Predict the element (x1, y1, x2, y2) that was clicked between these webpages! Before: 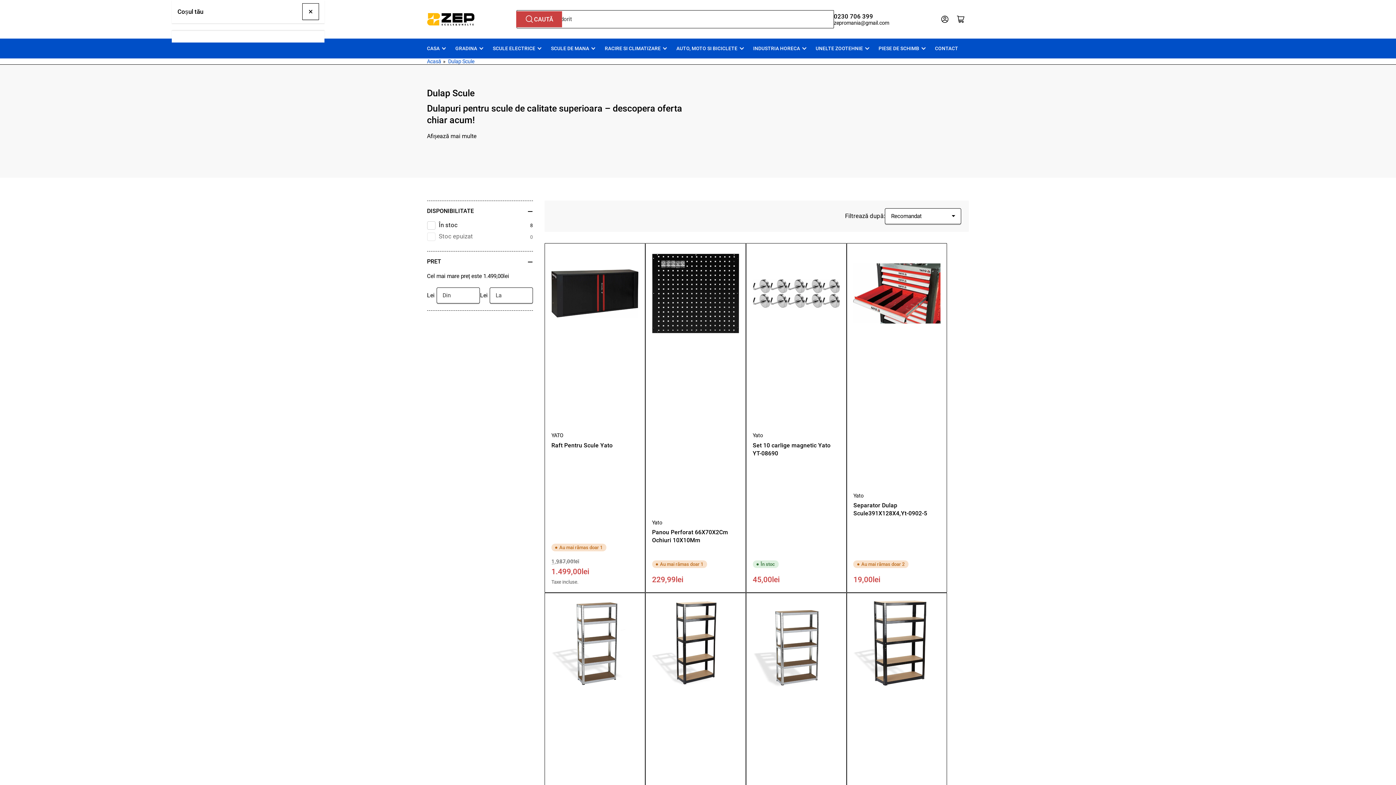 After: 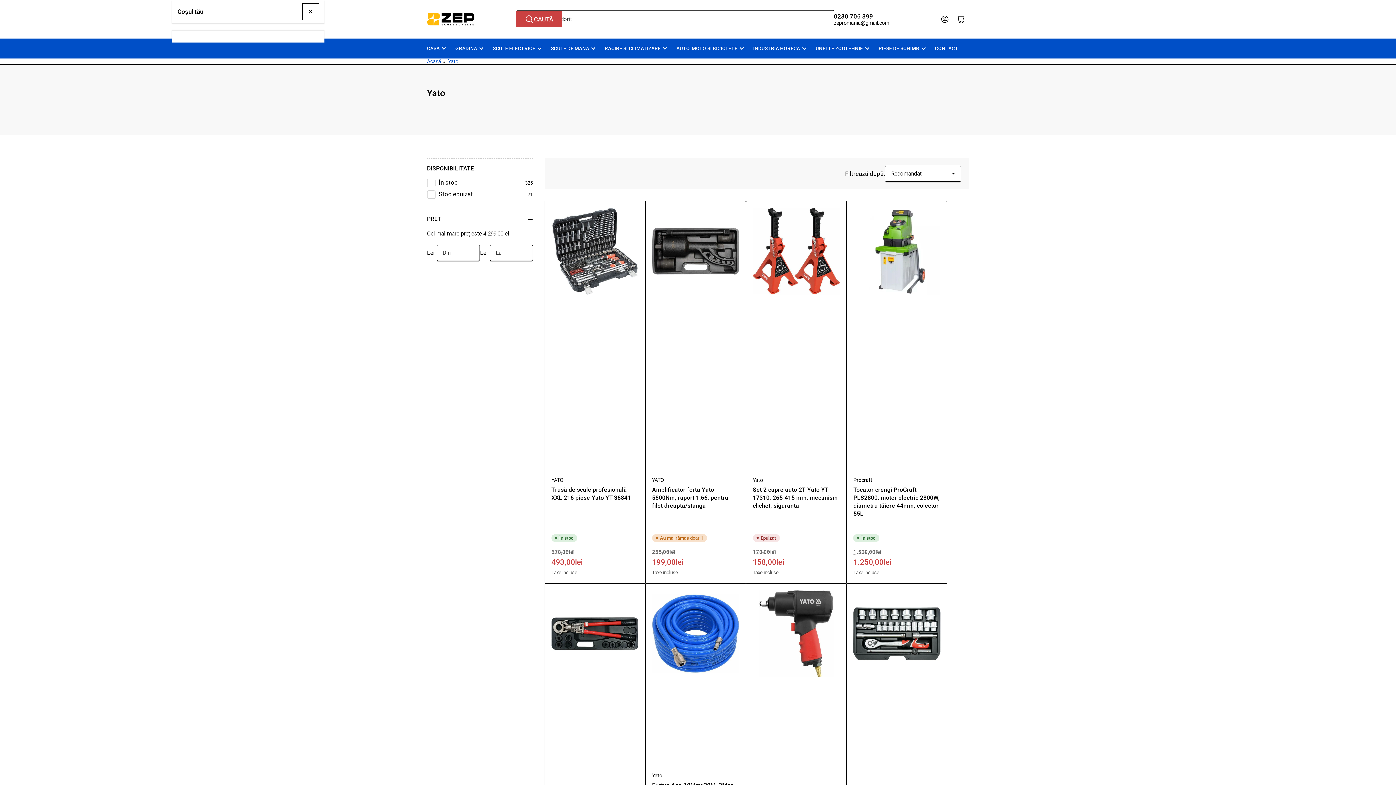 Action: bbox: (551, 432, 563, 438) label: YATO